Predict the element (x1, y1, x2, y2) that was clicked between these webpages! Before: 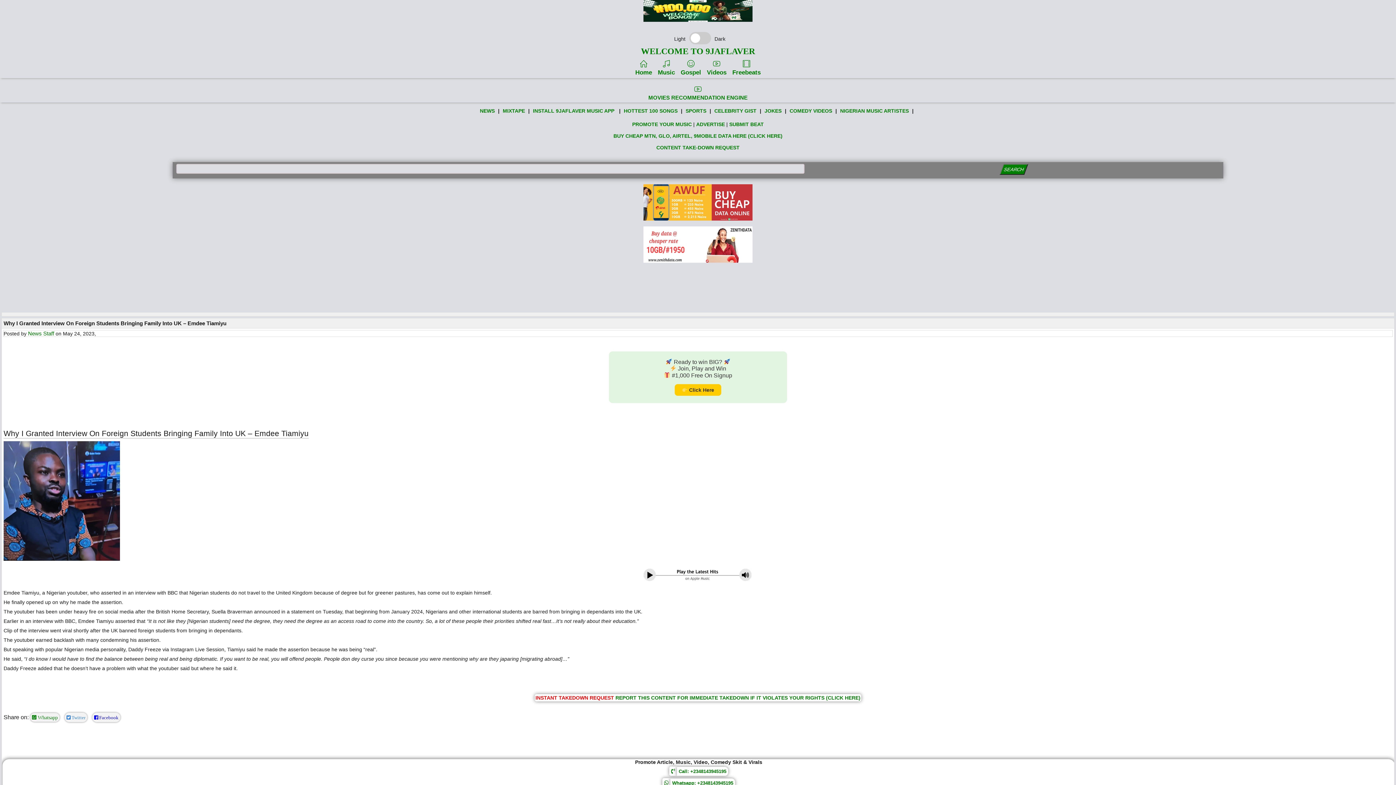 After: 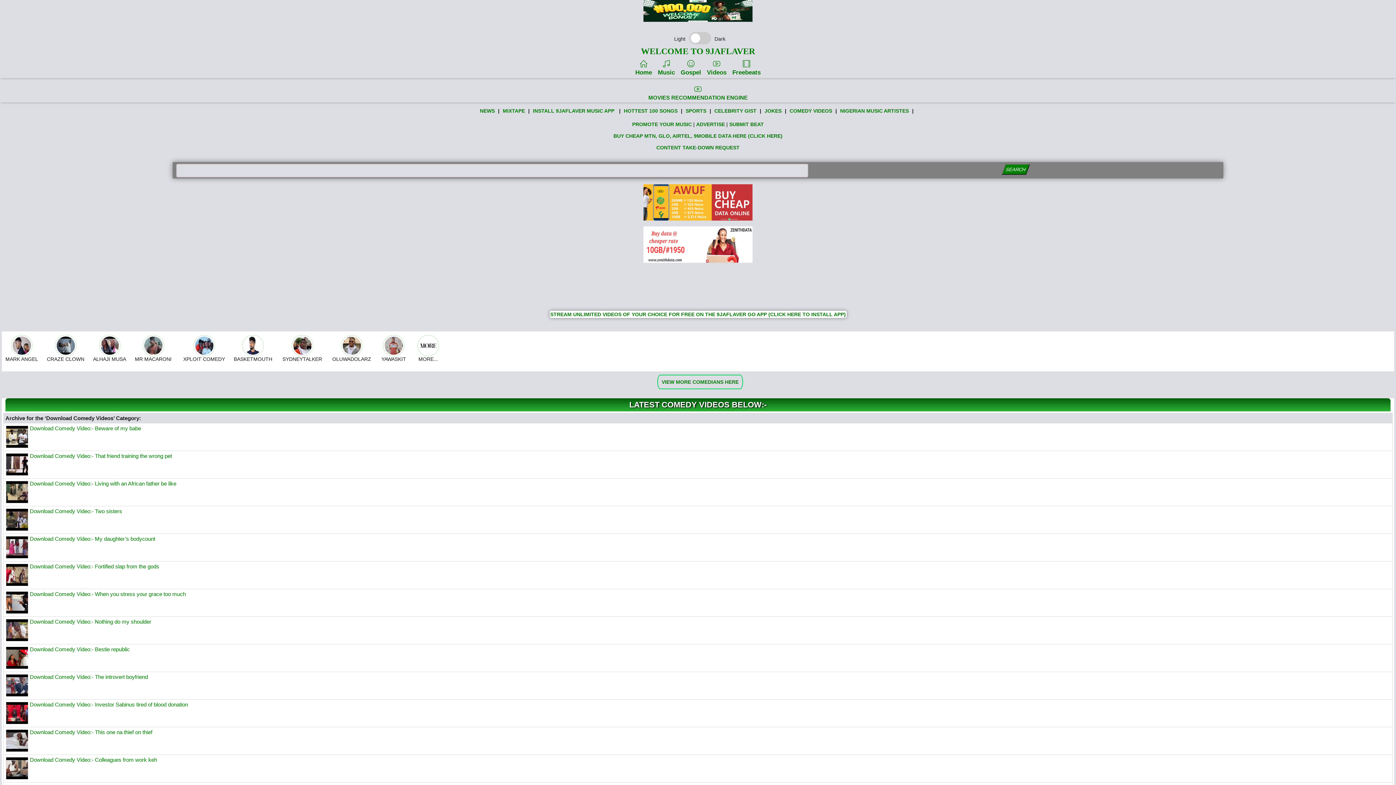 Action: label: COMEDY VIDEOS bbox: (789, 106, 832, 115)